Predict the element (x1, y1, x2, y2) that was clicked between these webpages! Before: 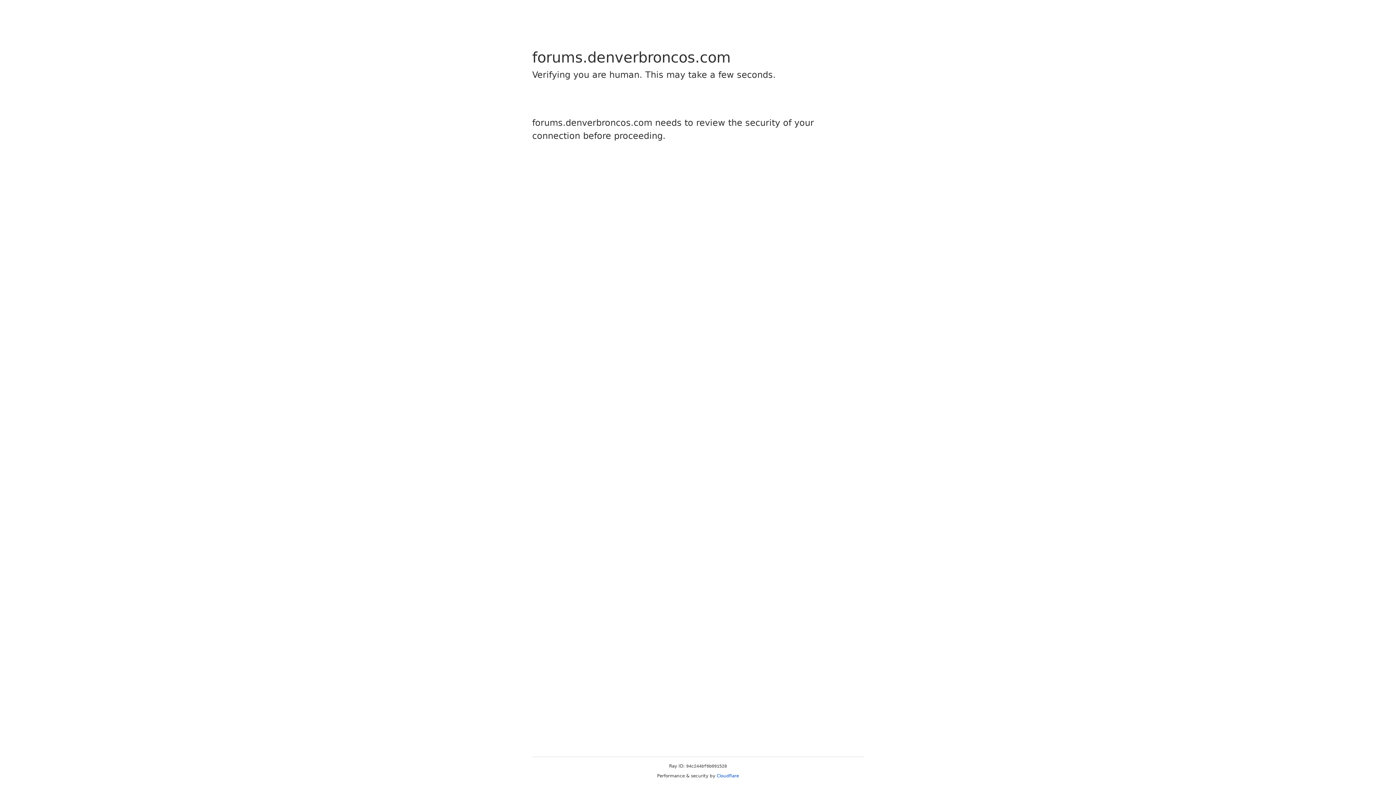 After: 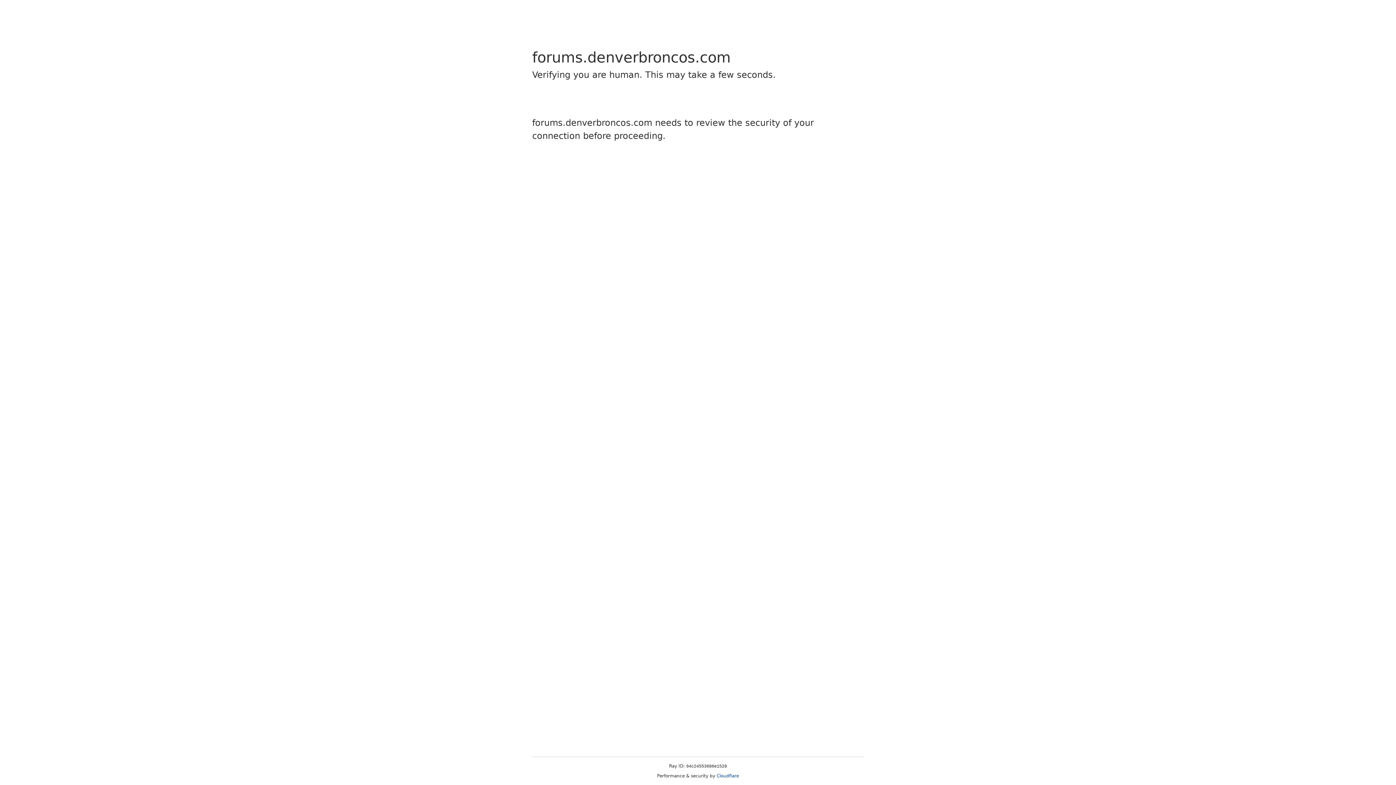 Action: label: Cloudflare bbox: (716, 773, 739, 778)